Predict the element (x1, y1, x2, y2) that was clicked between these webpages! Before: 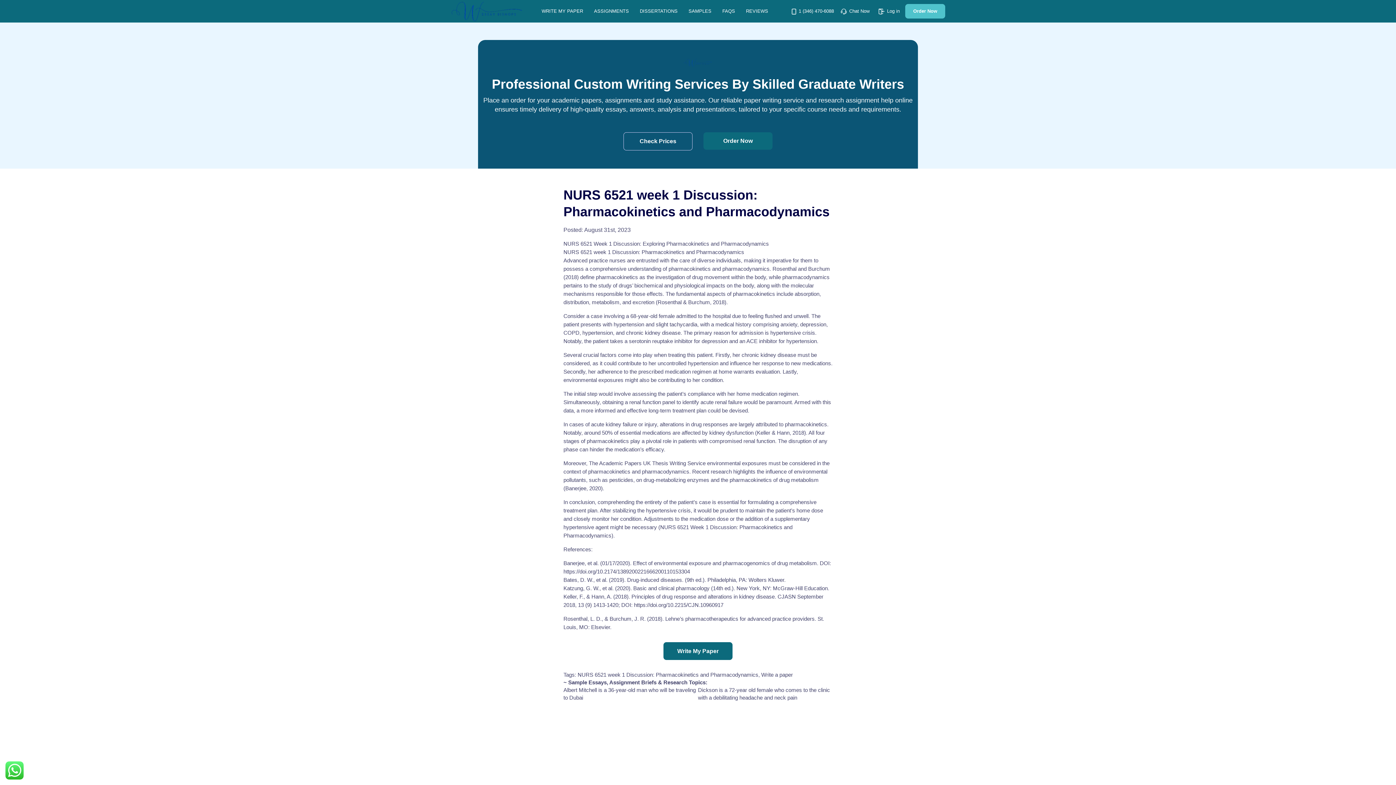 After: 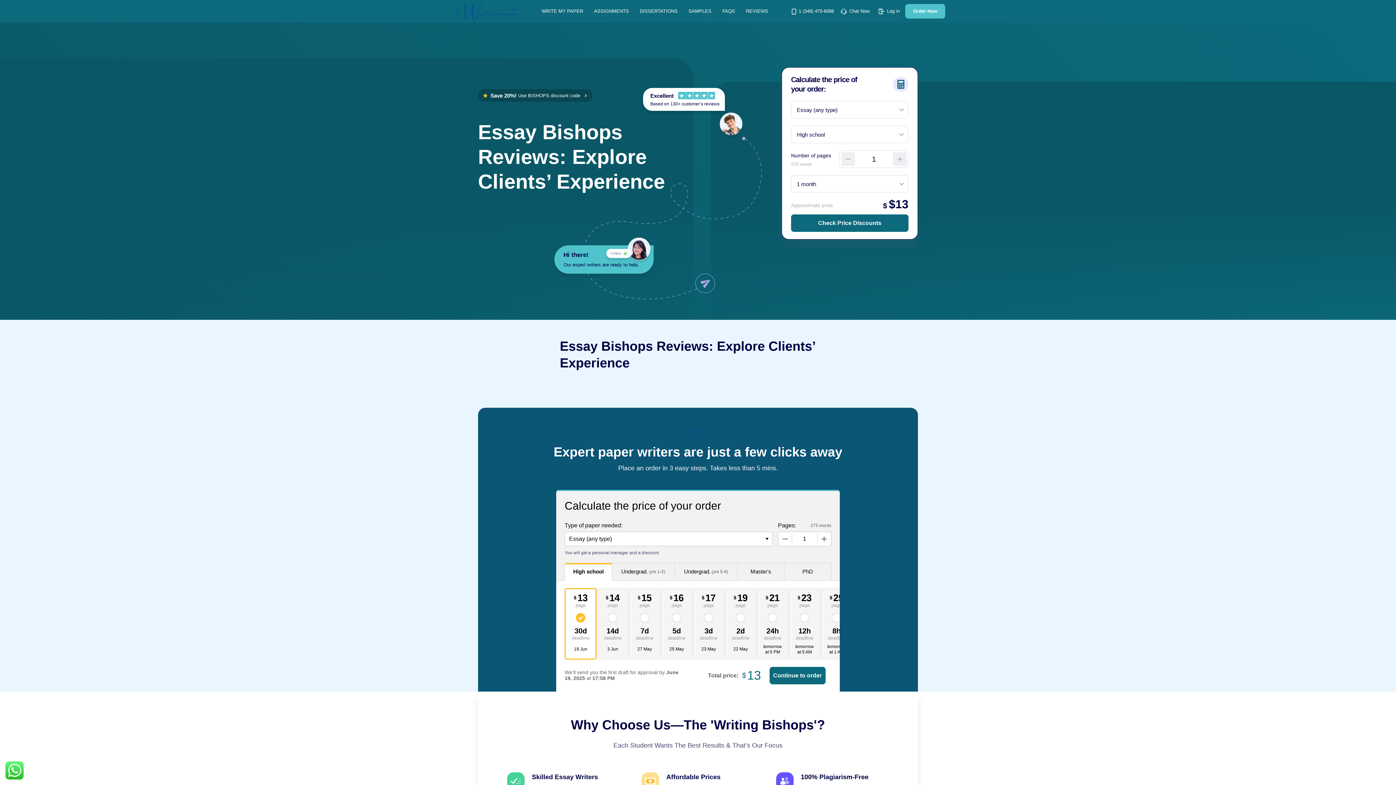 Action: label: REVIEWS bbox: (746, 8, 768, 13)